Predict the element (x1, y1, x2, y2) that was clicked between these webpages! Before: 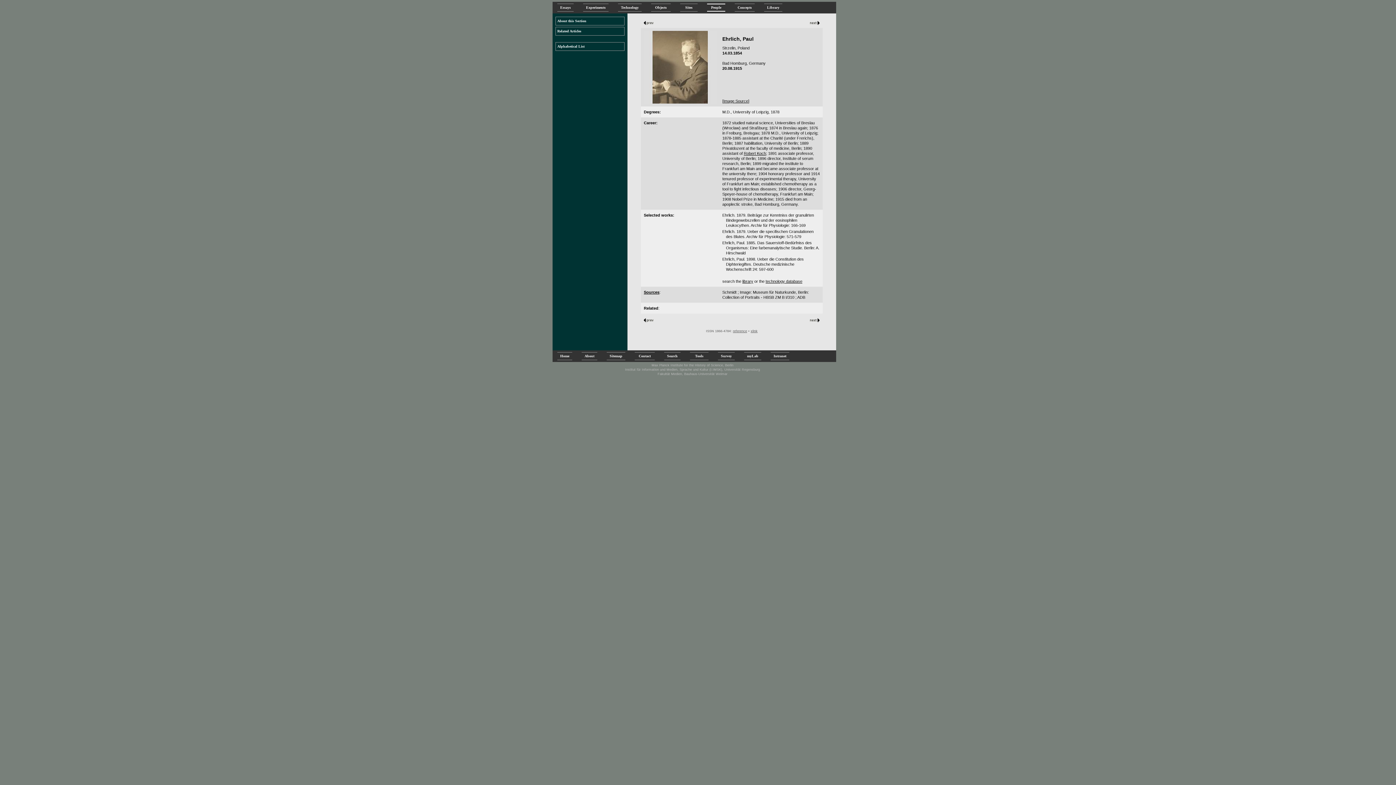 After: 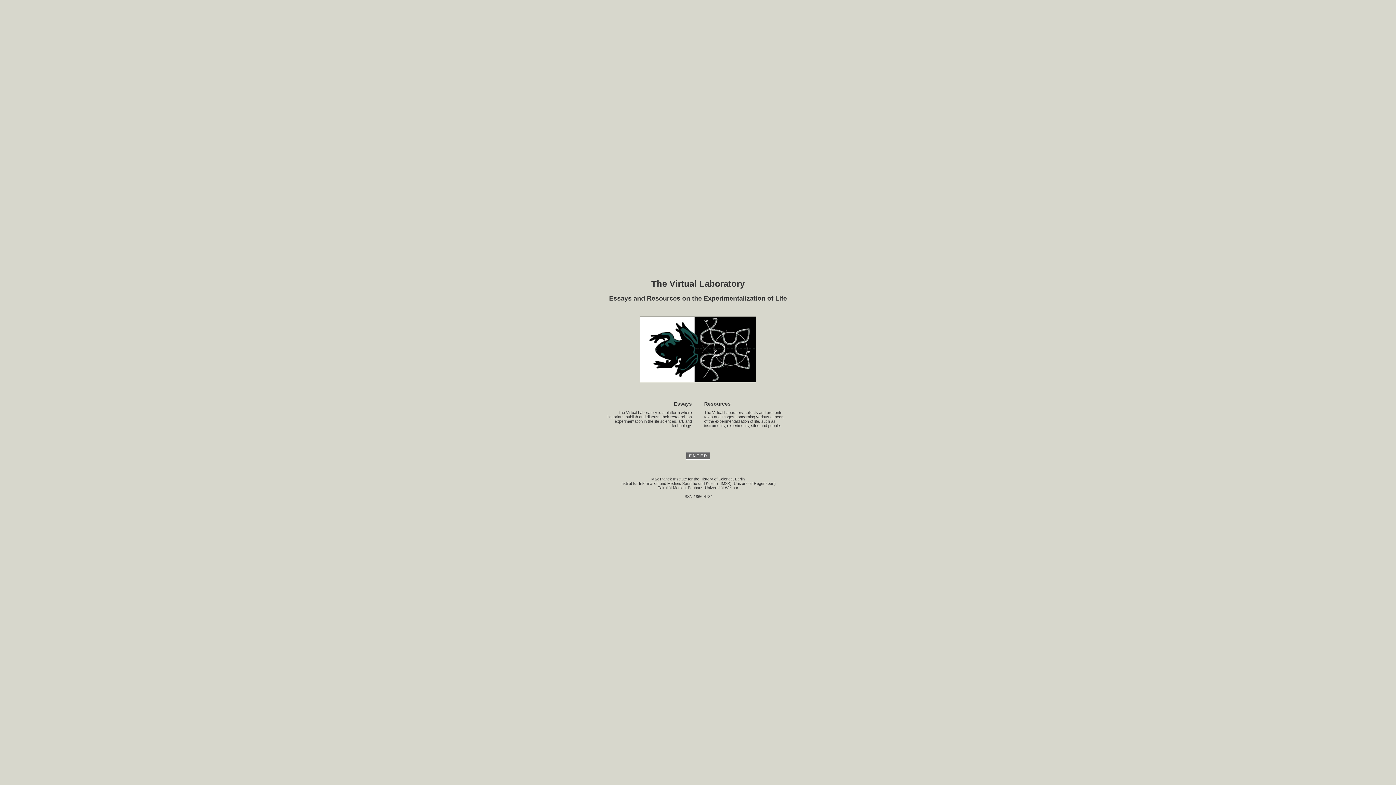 Action: label: Home bbox: (557, 352, 572, 360)